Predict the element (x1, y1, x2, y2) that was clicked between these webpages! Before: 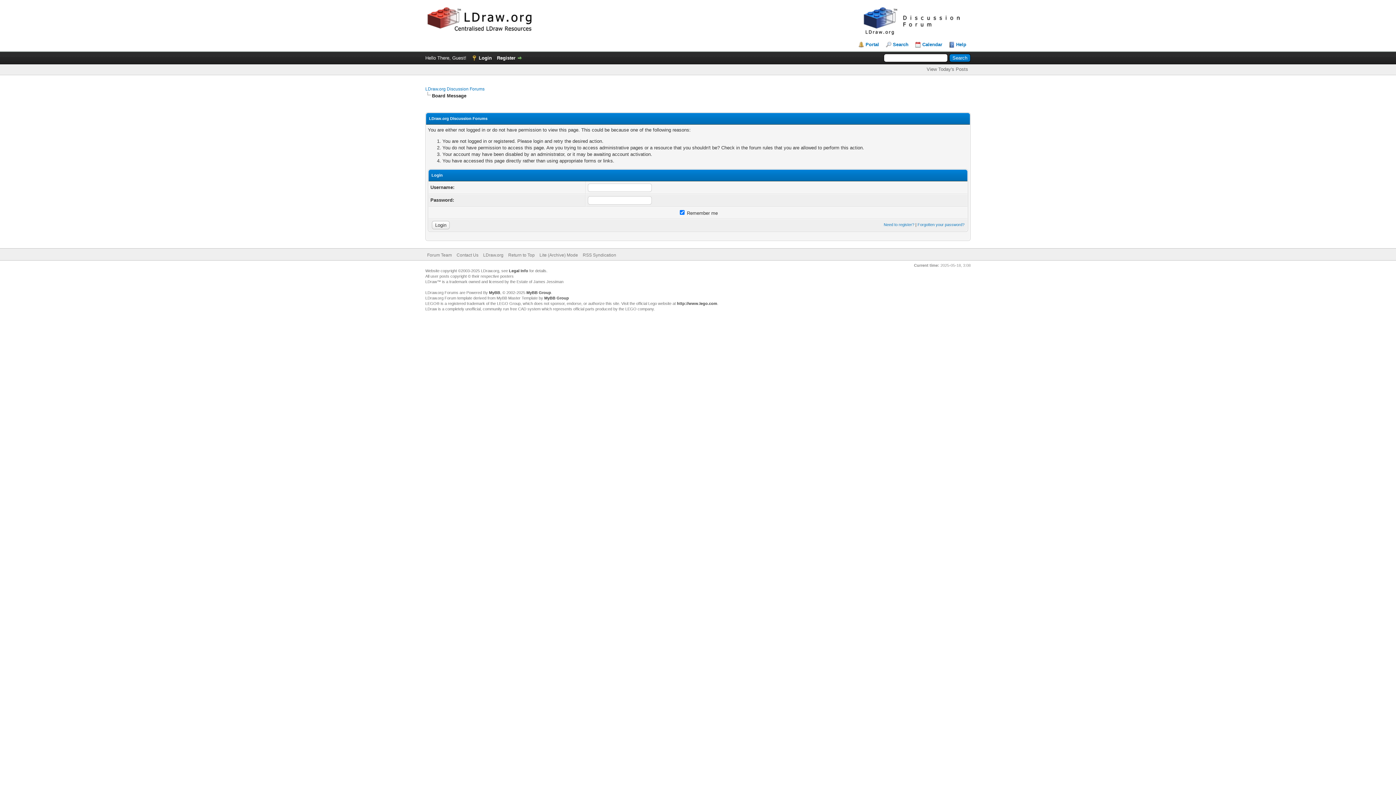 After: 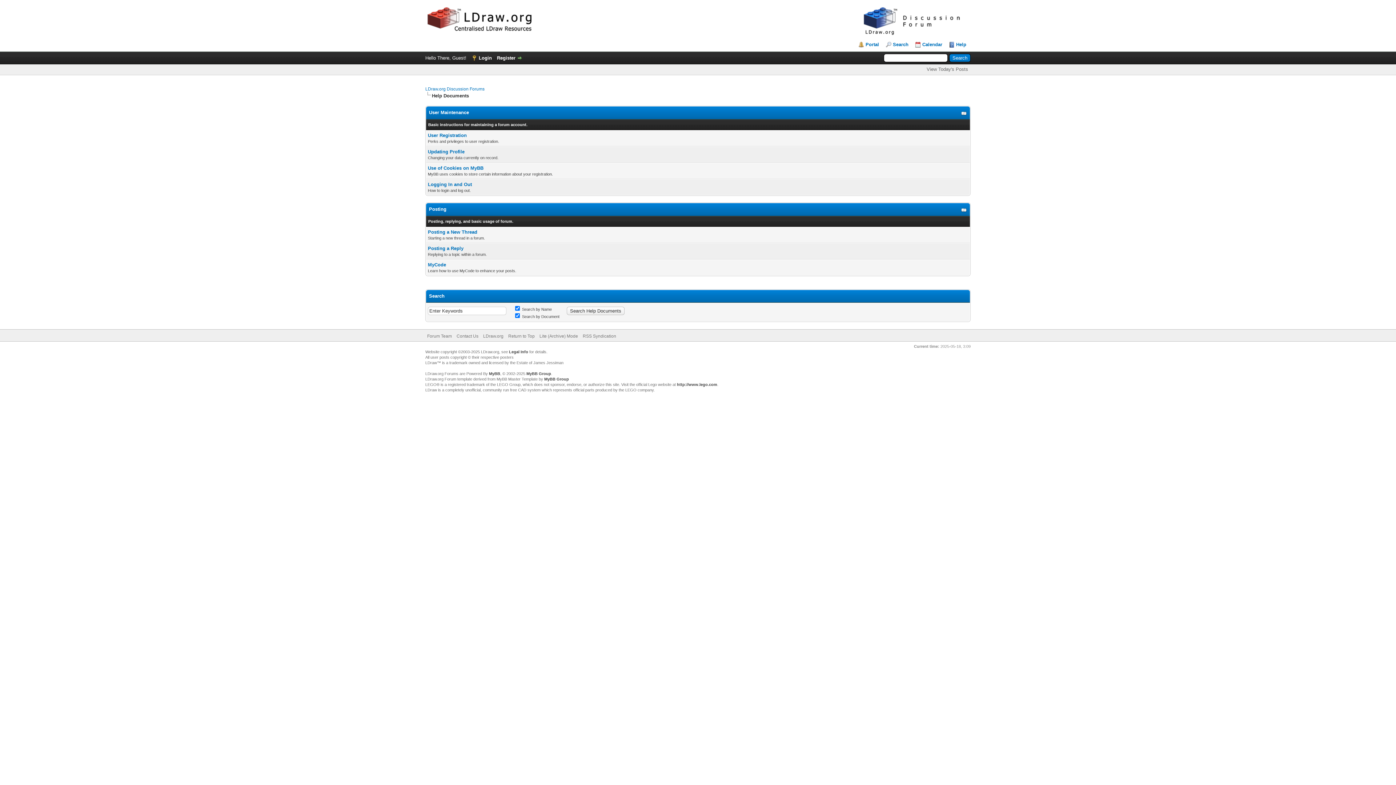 Action: bbox: (949, 41, 966, 47) label: Help